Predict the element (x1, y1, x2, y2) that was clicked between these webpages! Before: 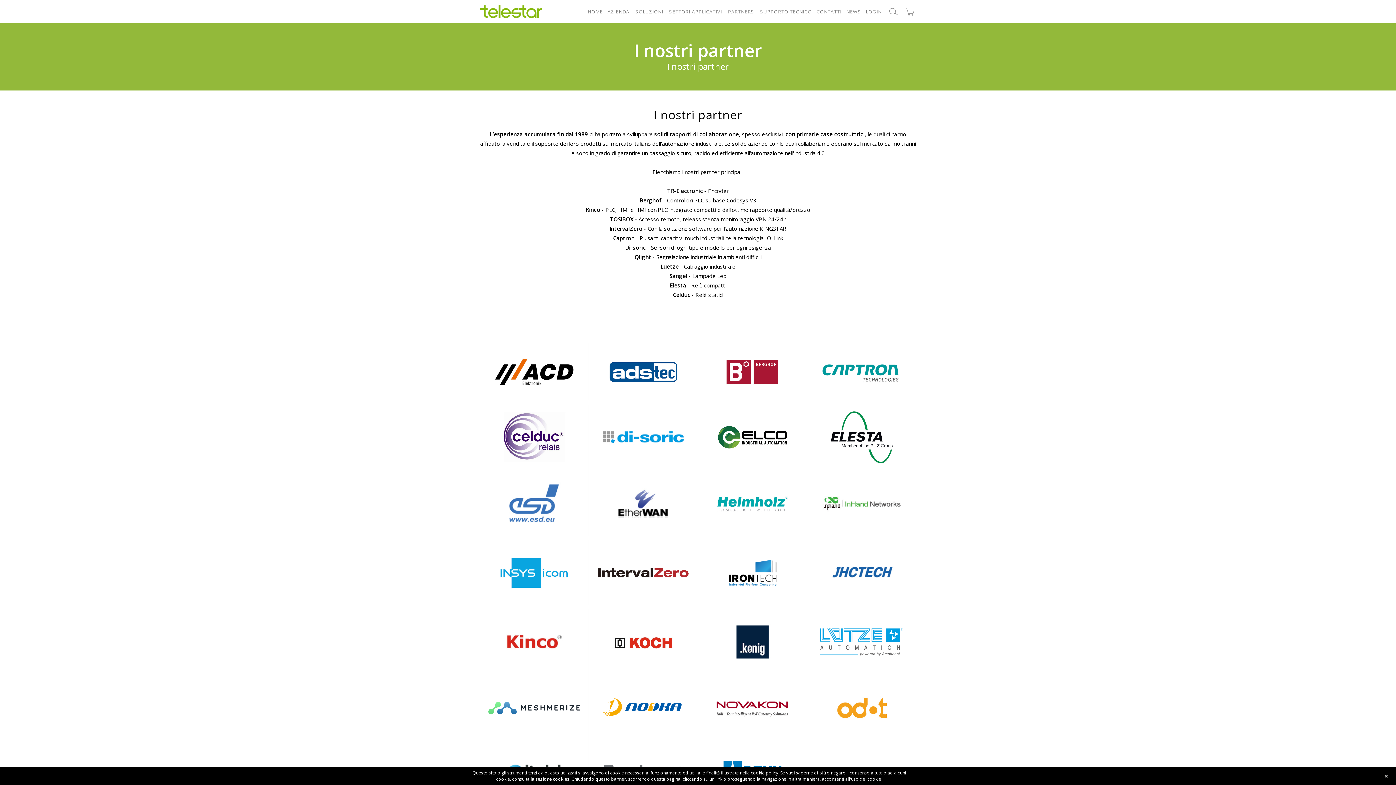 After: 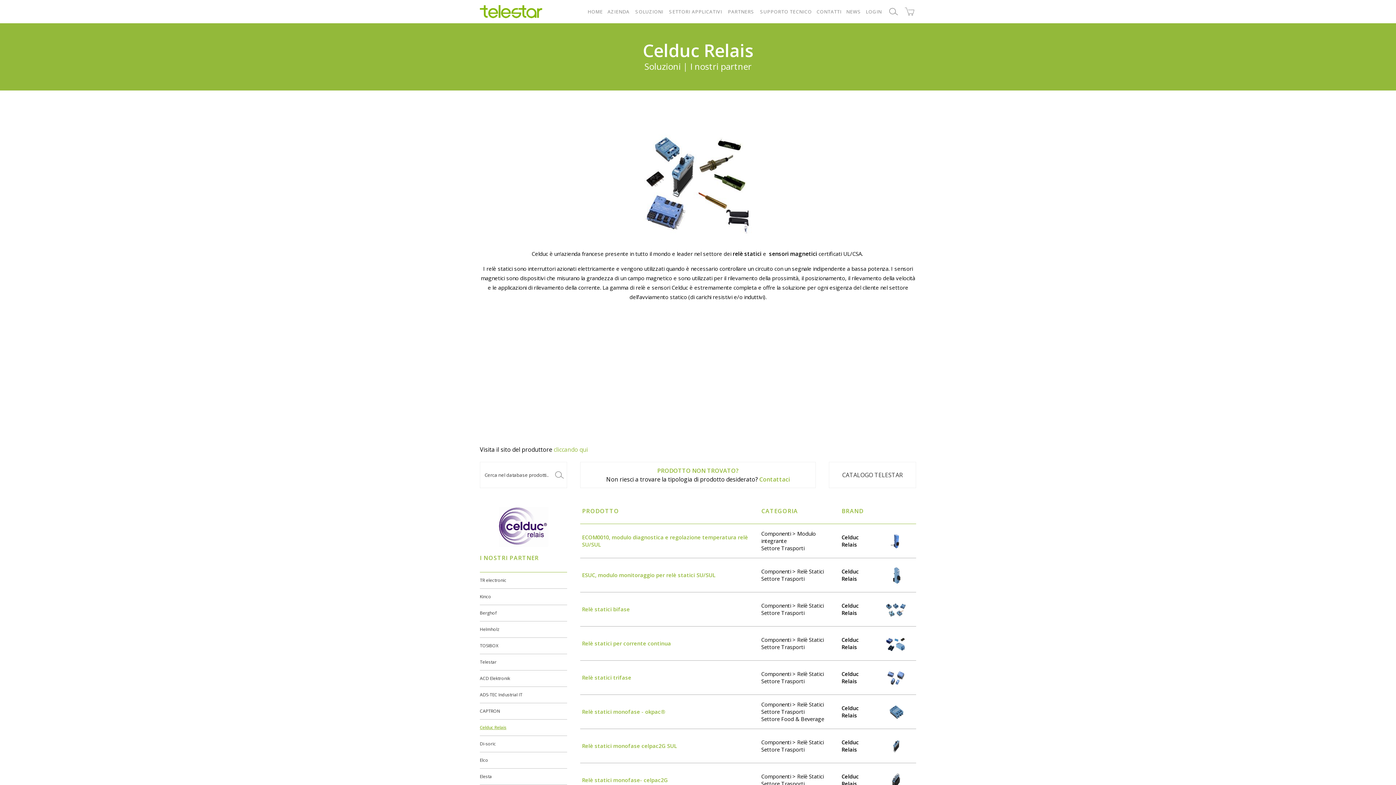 Action: bbox: (480, 411, 588, 464)